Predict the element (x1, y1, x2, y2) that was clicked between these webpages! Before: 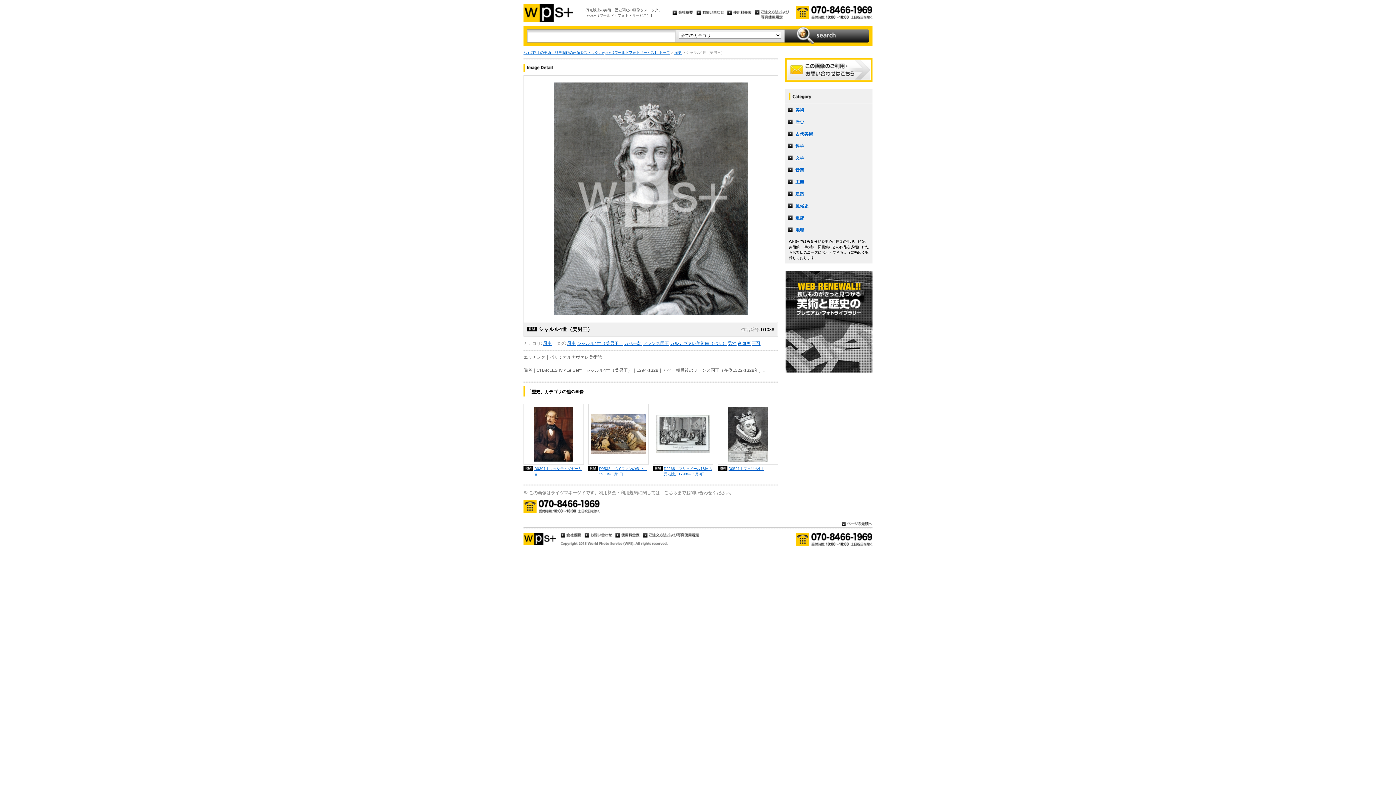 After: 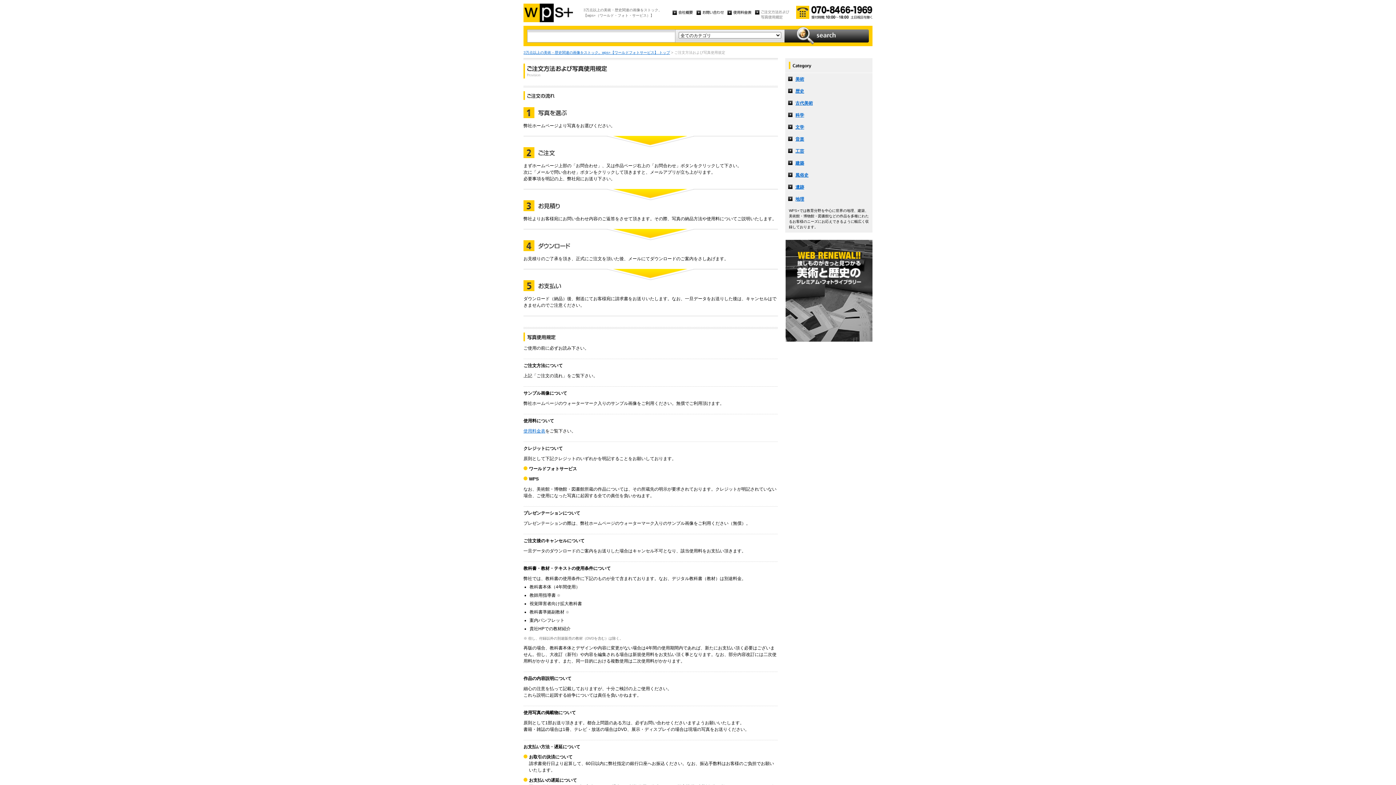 Action: bbox: (643, 533, 699, 538)